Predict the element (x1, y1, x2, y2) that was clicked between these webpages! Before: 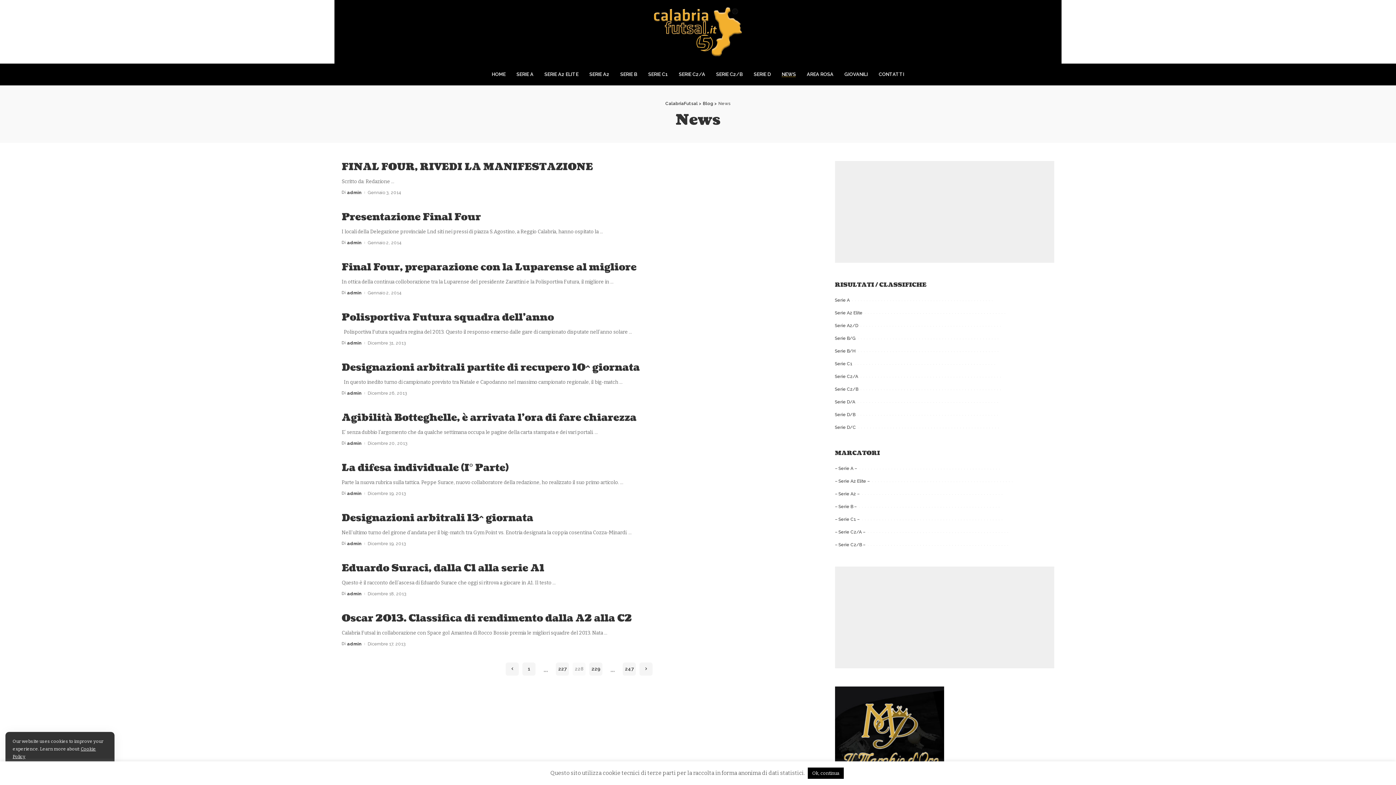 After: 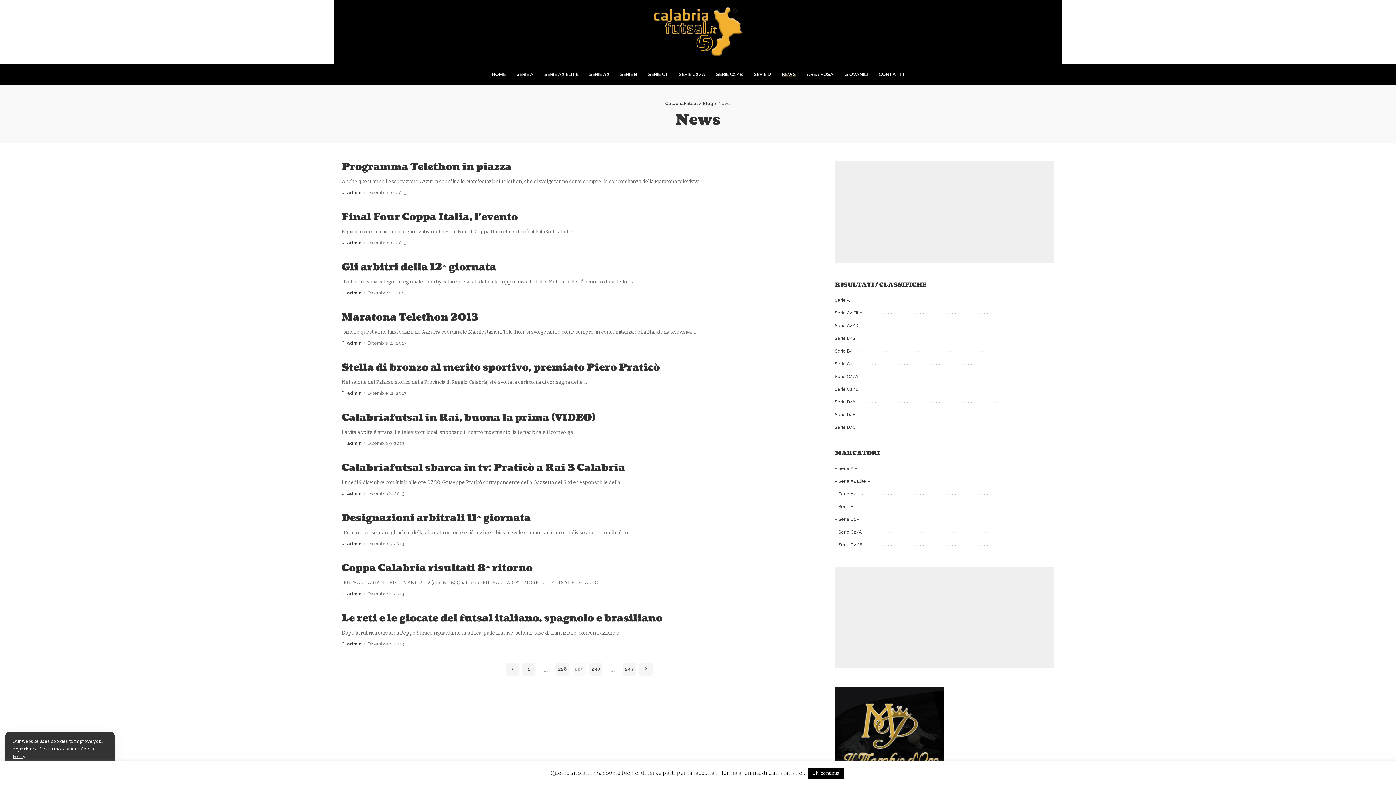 Action: label: 229 bbox: (589, 662, 602, 675)